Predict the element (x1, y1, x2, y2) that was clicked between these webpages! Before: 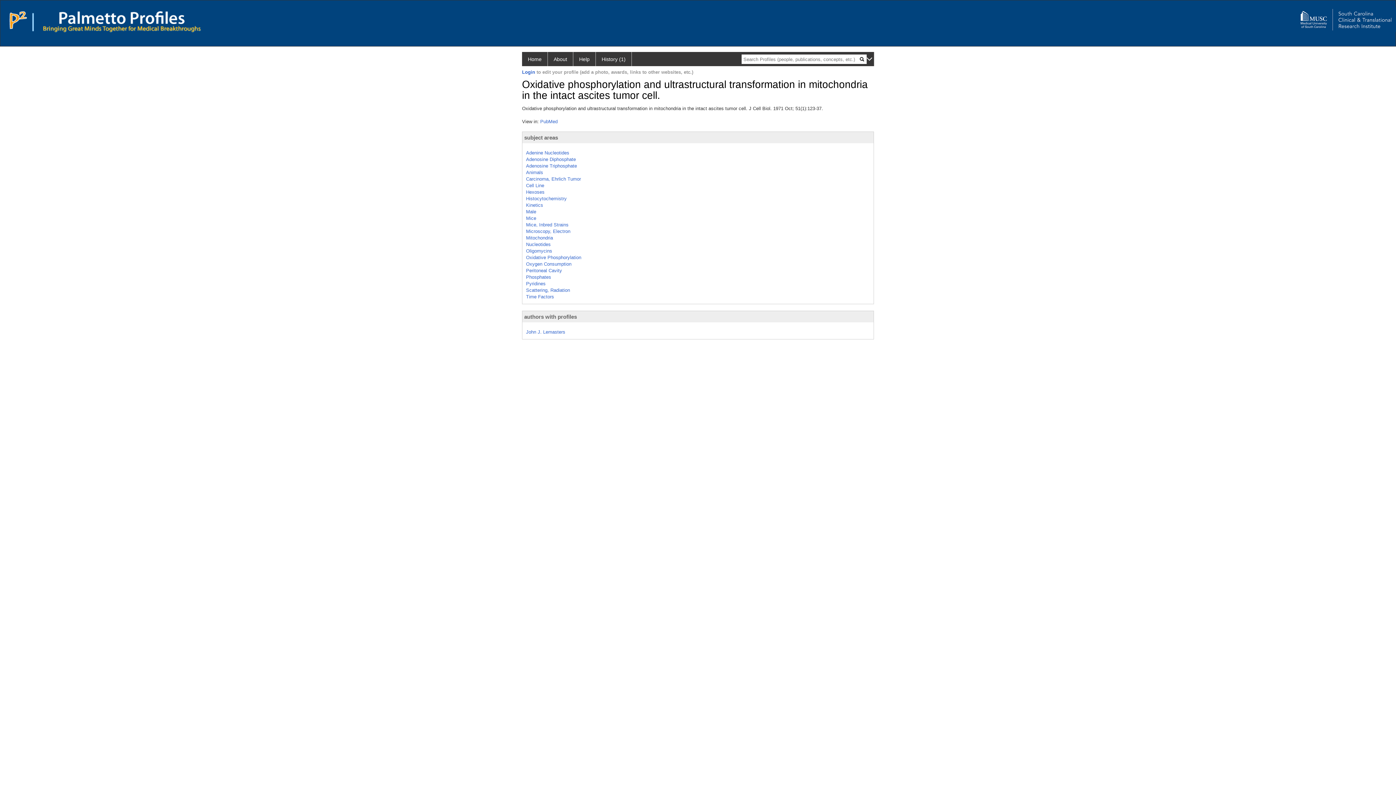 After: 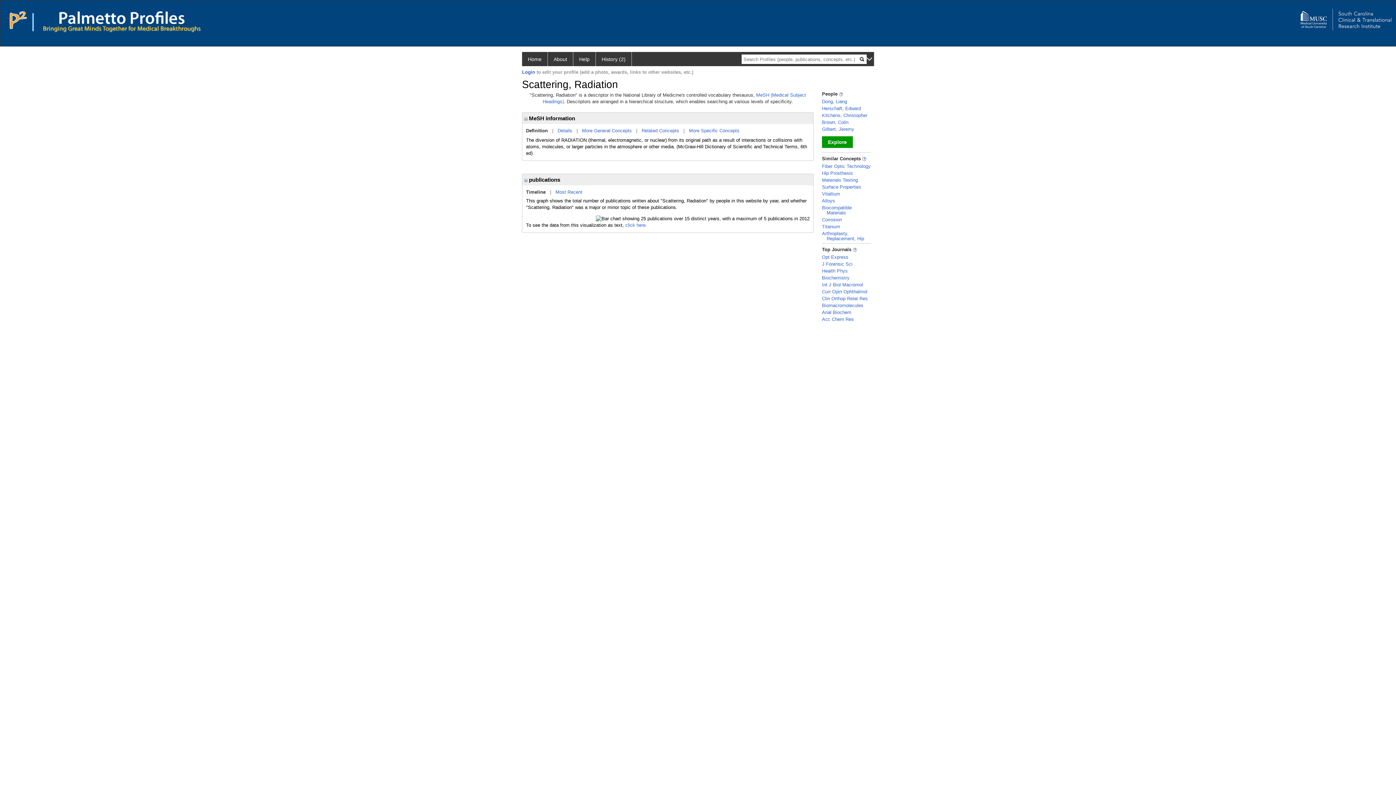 Action: label: Scattering, Radiation bbox: (526, 287, 570, 293)